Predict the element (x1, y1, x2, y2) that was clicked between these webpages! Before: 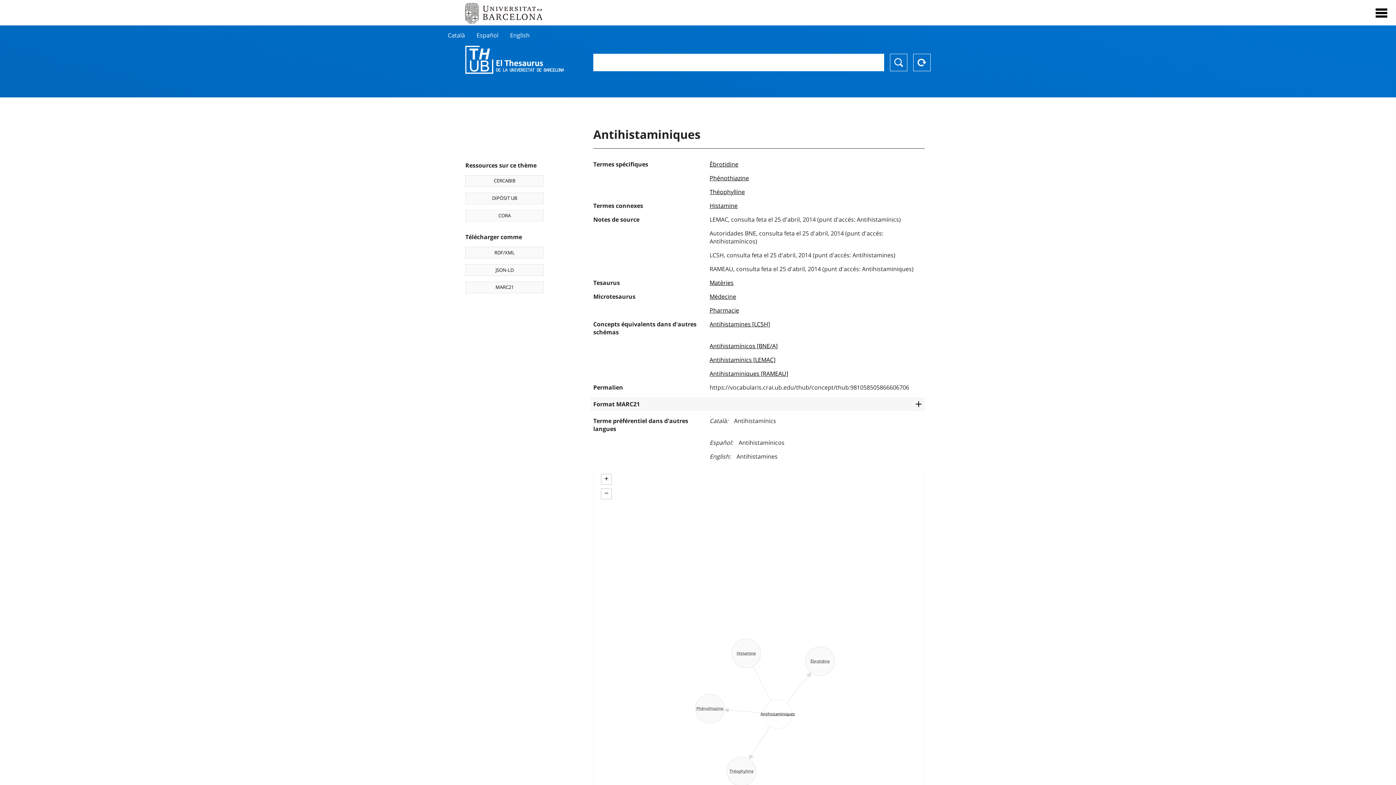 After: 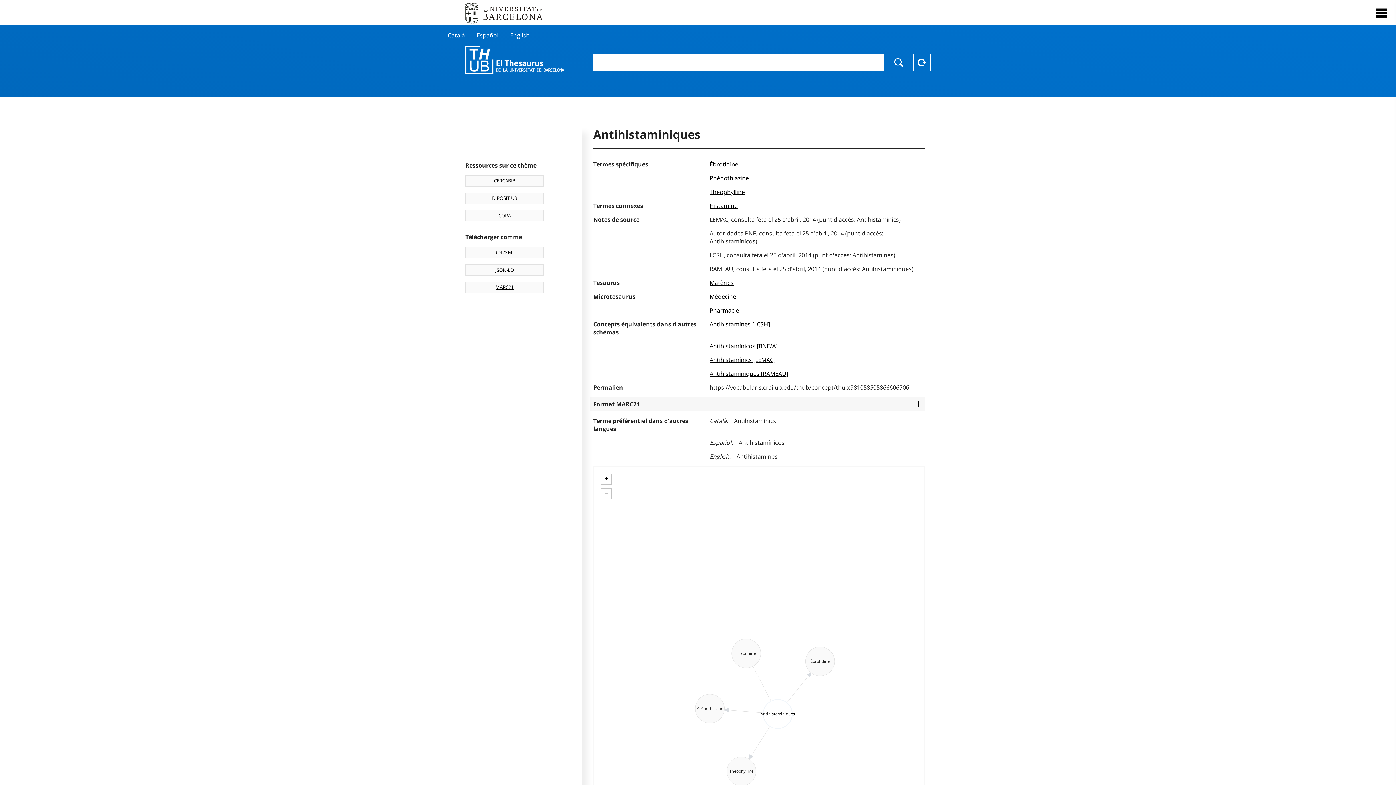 Action: bbox: (465, 281, 544, 293) label: MARC21